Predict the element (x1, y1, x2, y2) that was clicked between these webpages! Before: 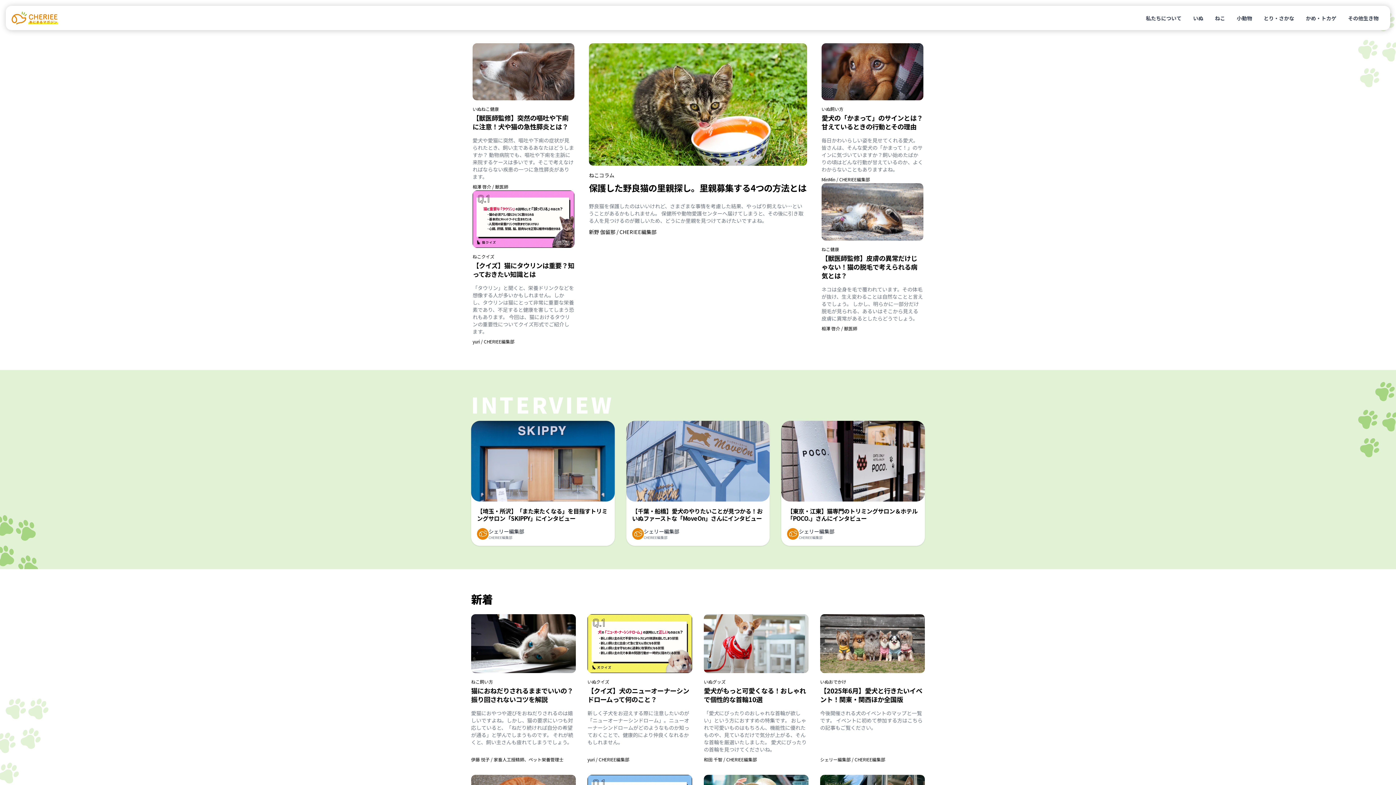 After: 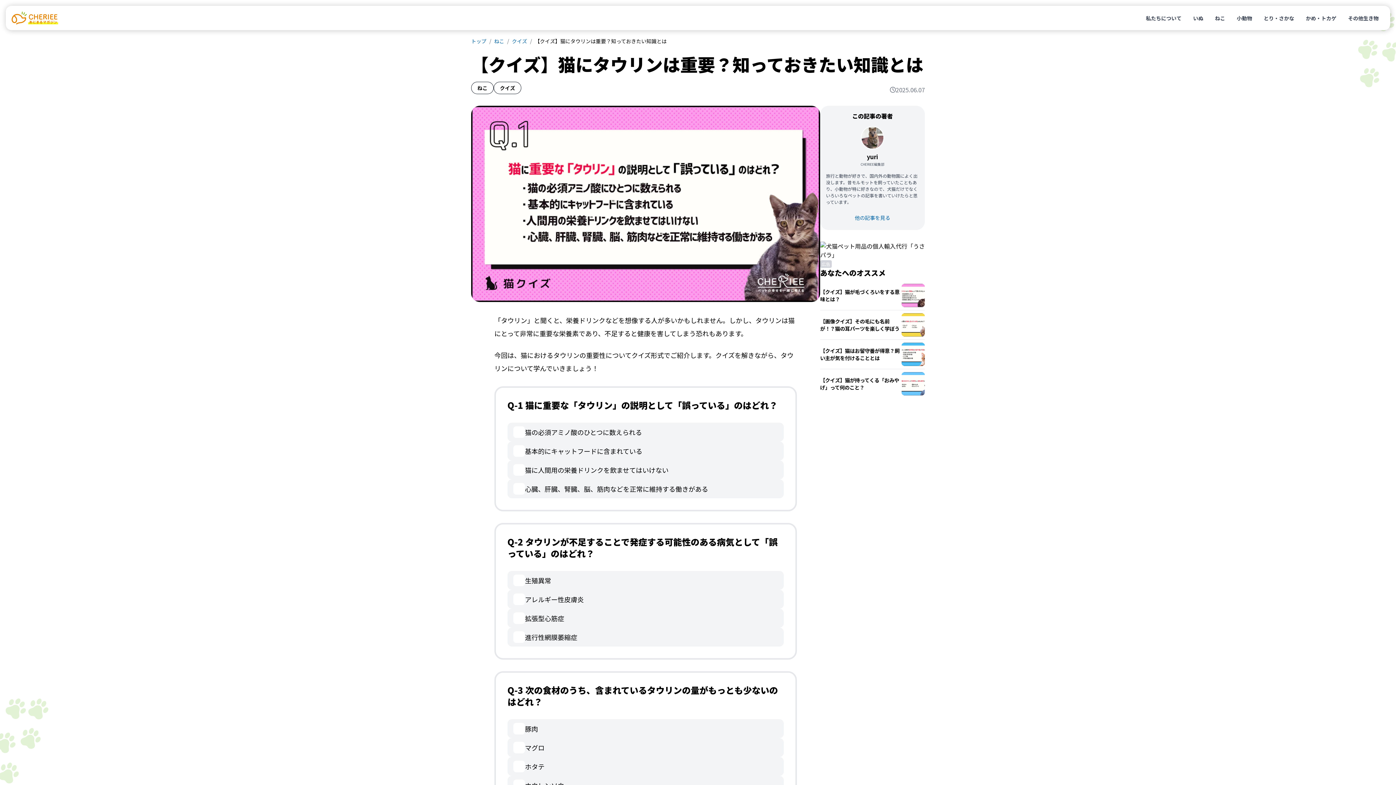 Action: bbox: (472, 284, 574, 335) label: 「タウリン」と聞くと、栄養ドリンクなどを想像する人が多いかもしれません。しかし、タウリンは猫にとって非常に重要な栄養素であり、不足すると健康を害してしまう恐れもあります。 今回は、猫におけるタウリンの重要性についてクイズ形式でご紹介します。